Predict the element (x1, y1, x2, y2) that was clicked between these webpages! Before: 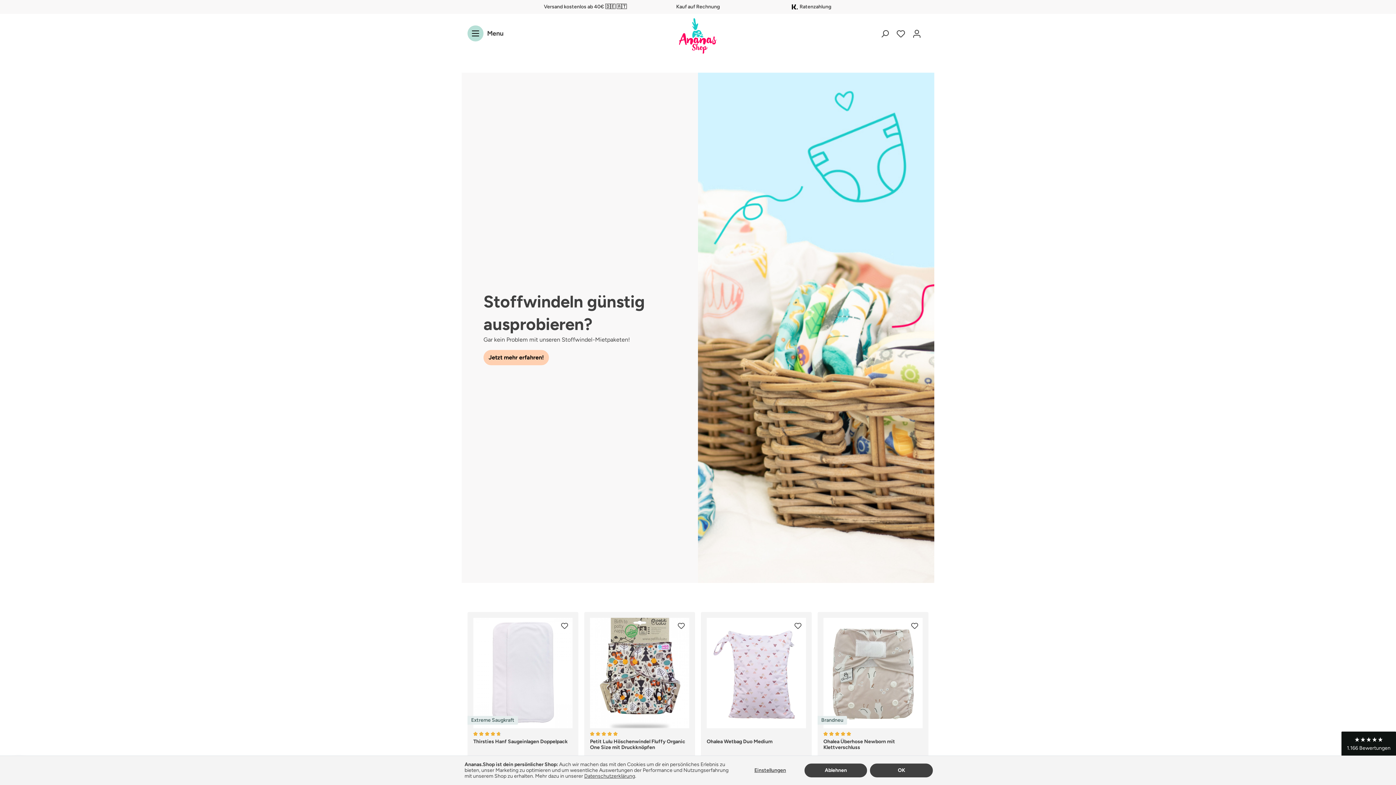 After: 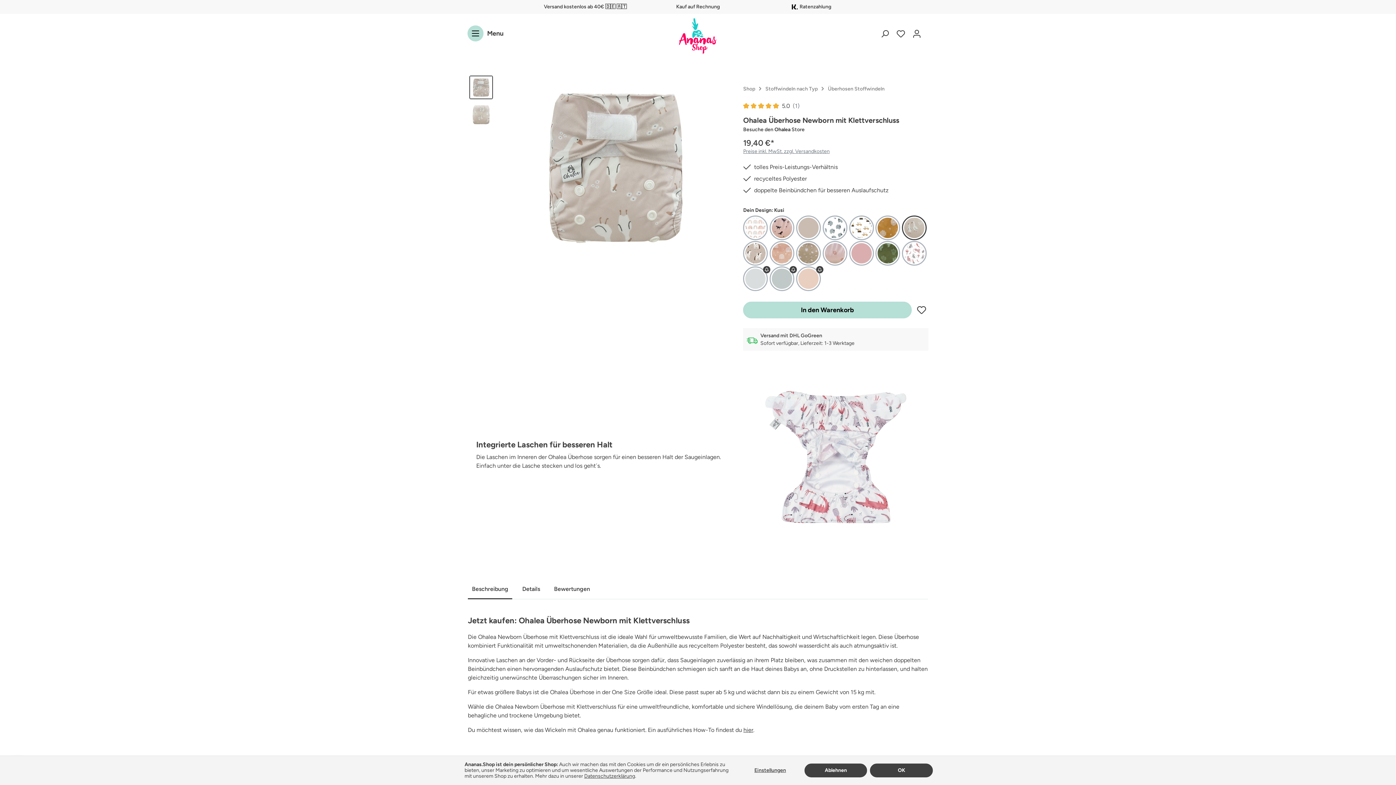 Action: bbox: (823, 618, 922, 728)